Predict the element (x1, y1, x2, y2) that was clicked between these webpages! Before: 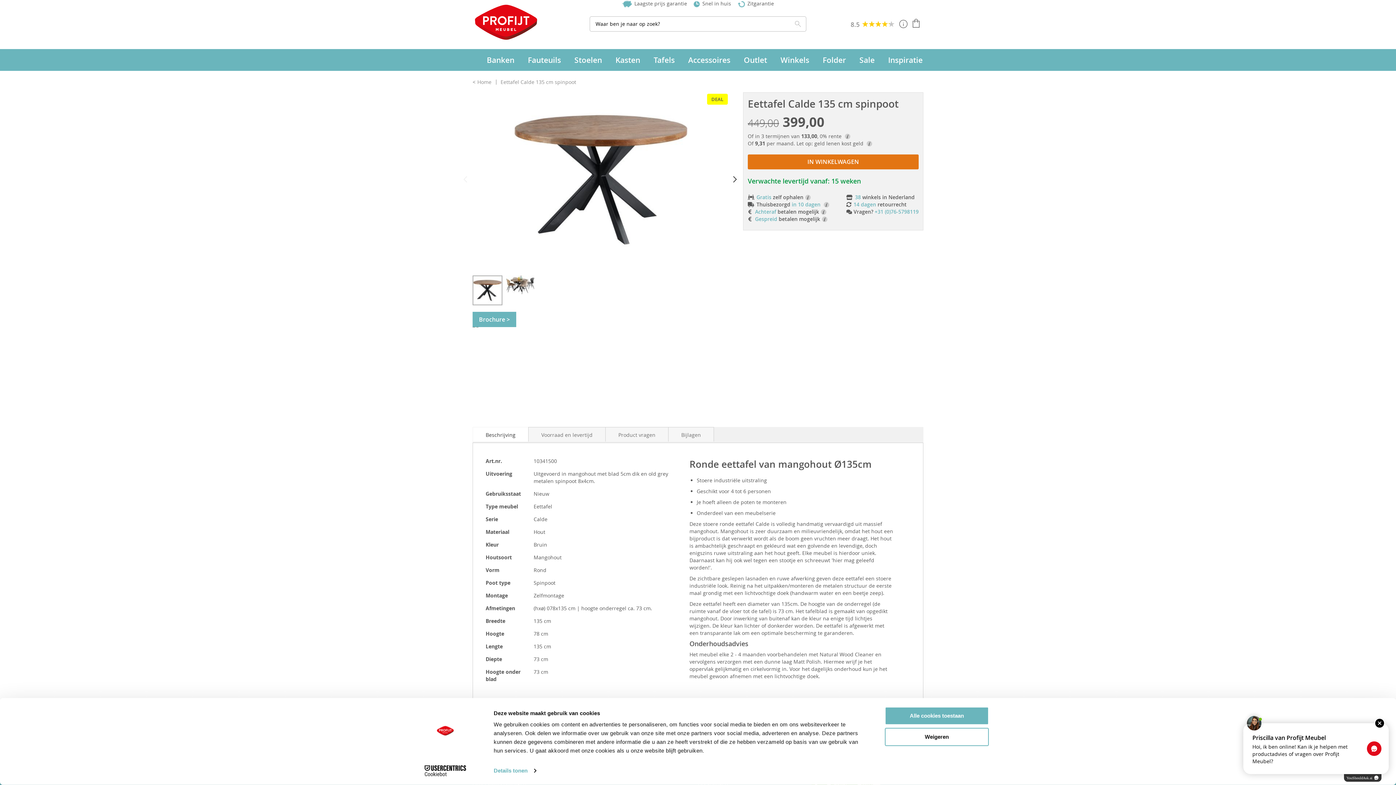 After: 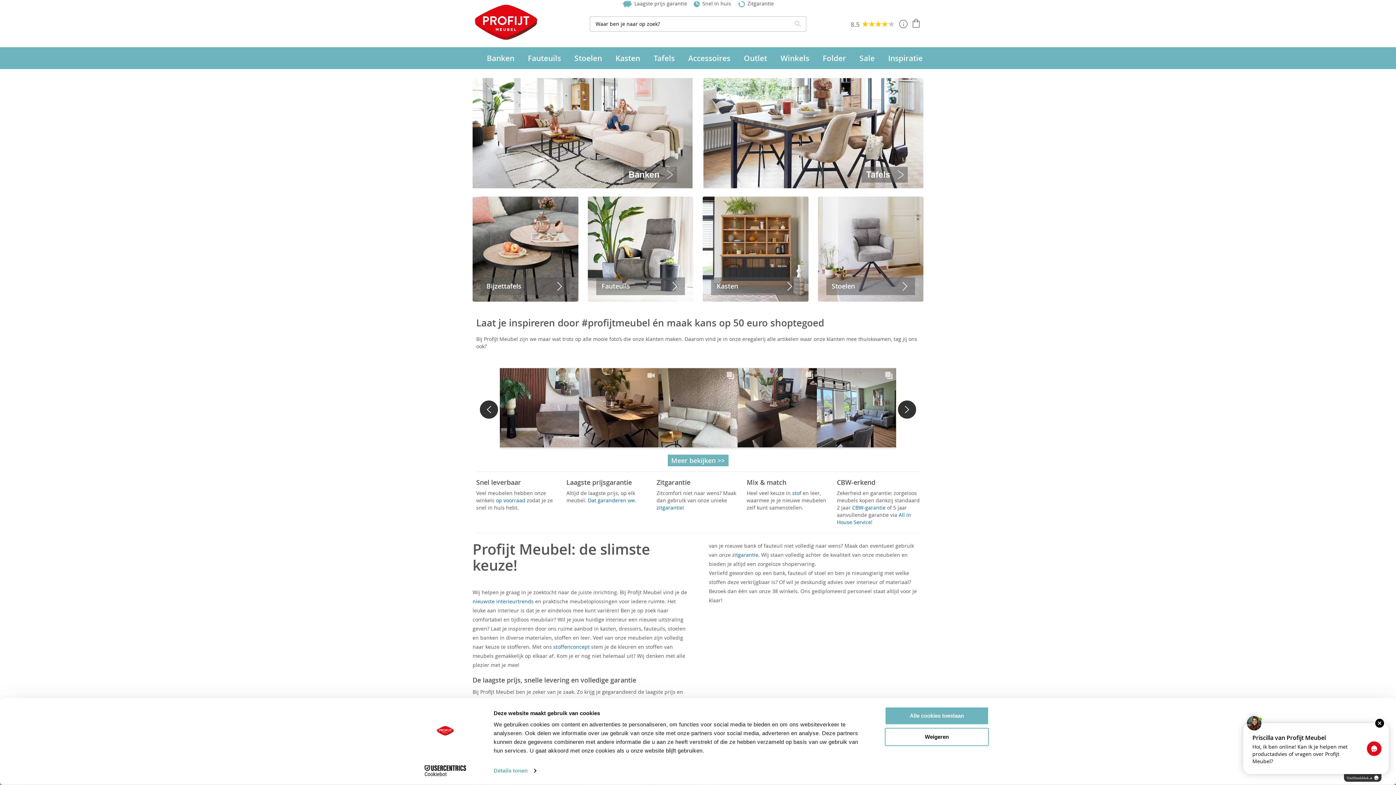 Action: bbox: (468, 49, 478, 52)